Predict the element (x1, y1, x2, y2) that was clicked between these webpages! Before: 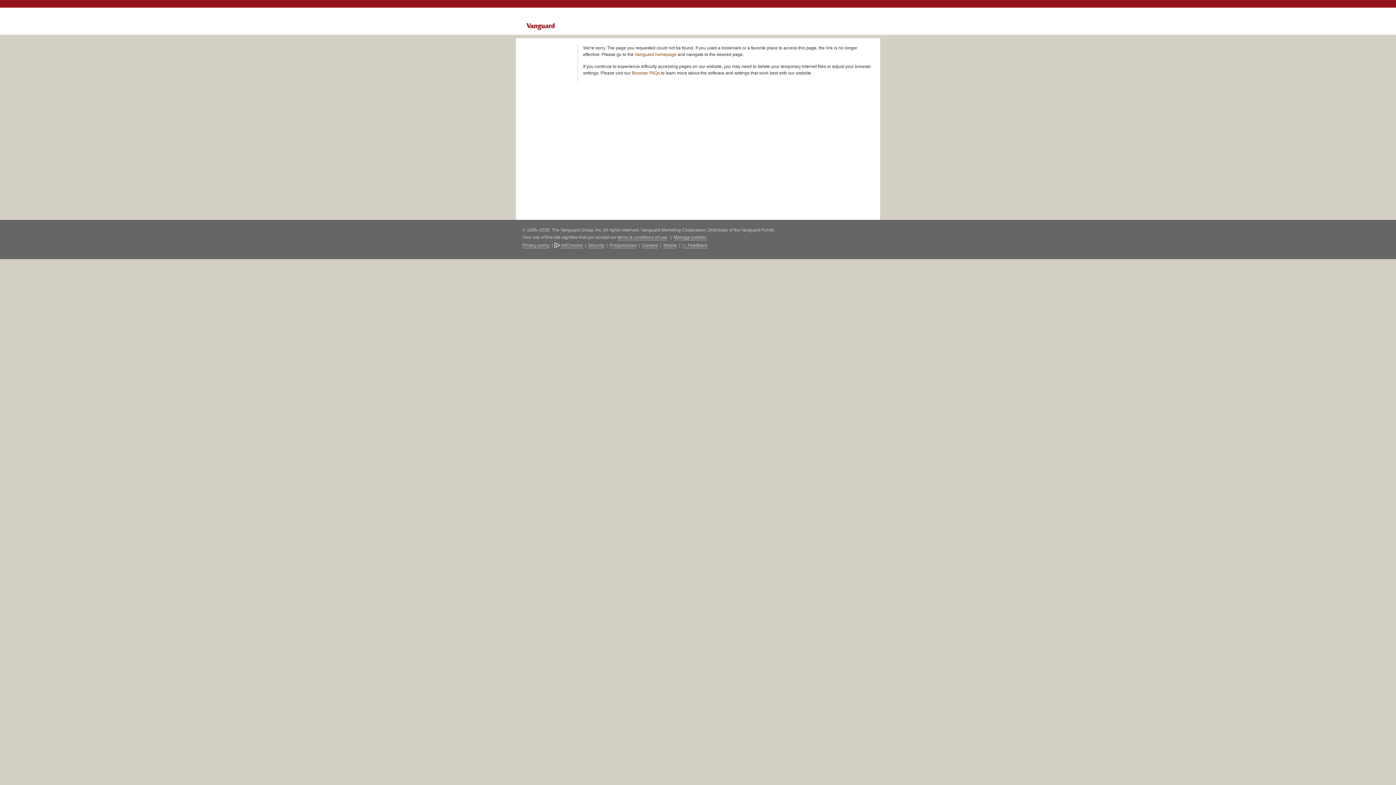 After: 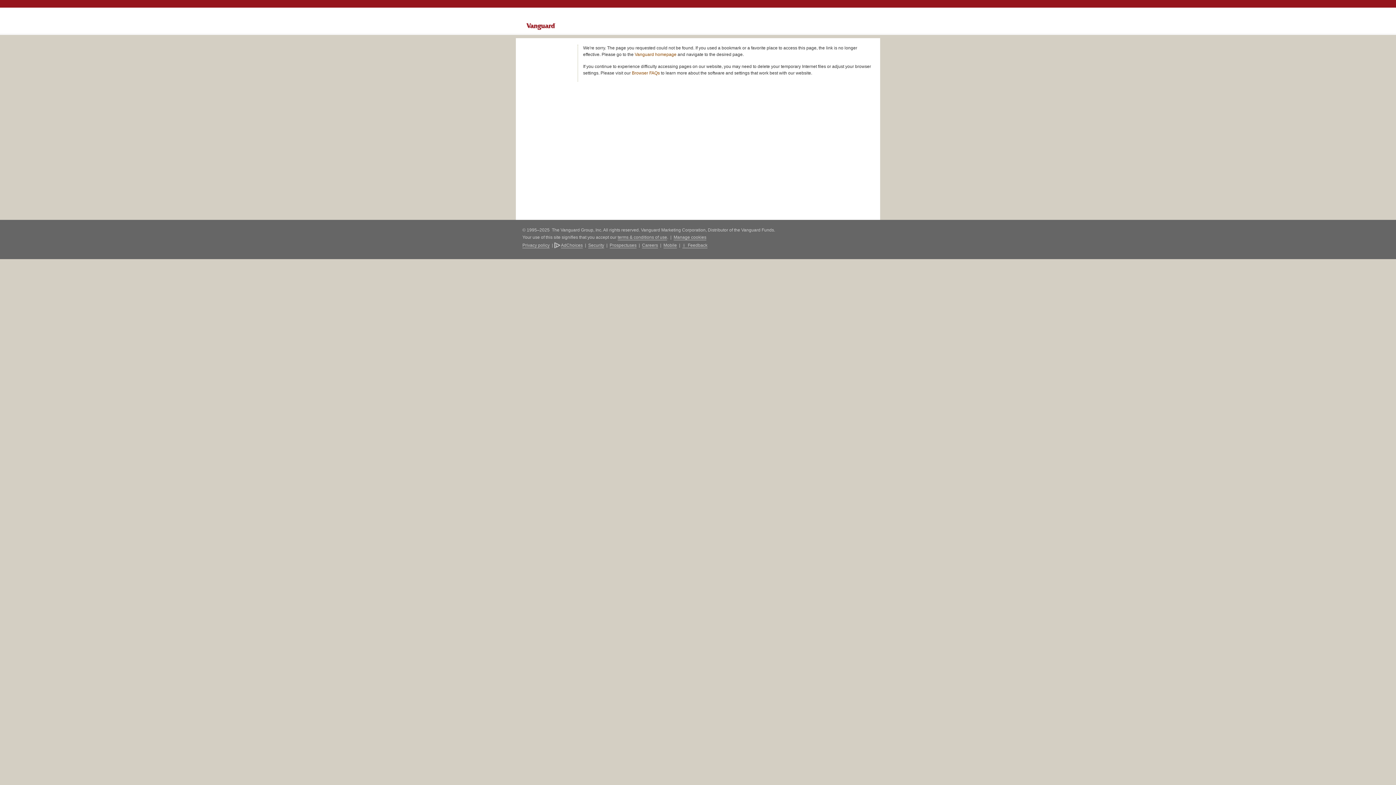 Action: bbox: (526, 16, 589, 34)